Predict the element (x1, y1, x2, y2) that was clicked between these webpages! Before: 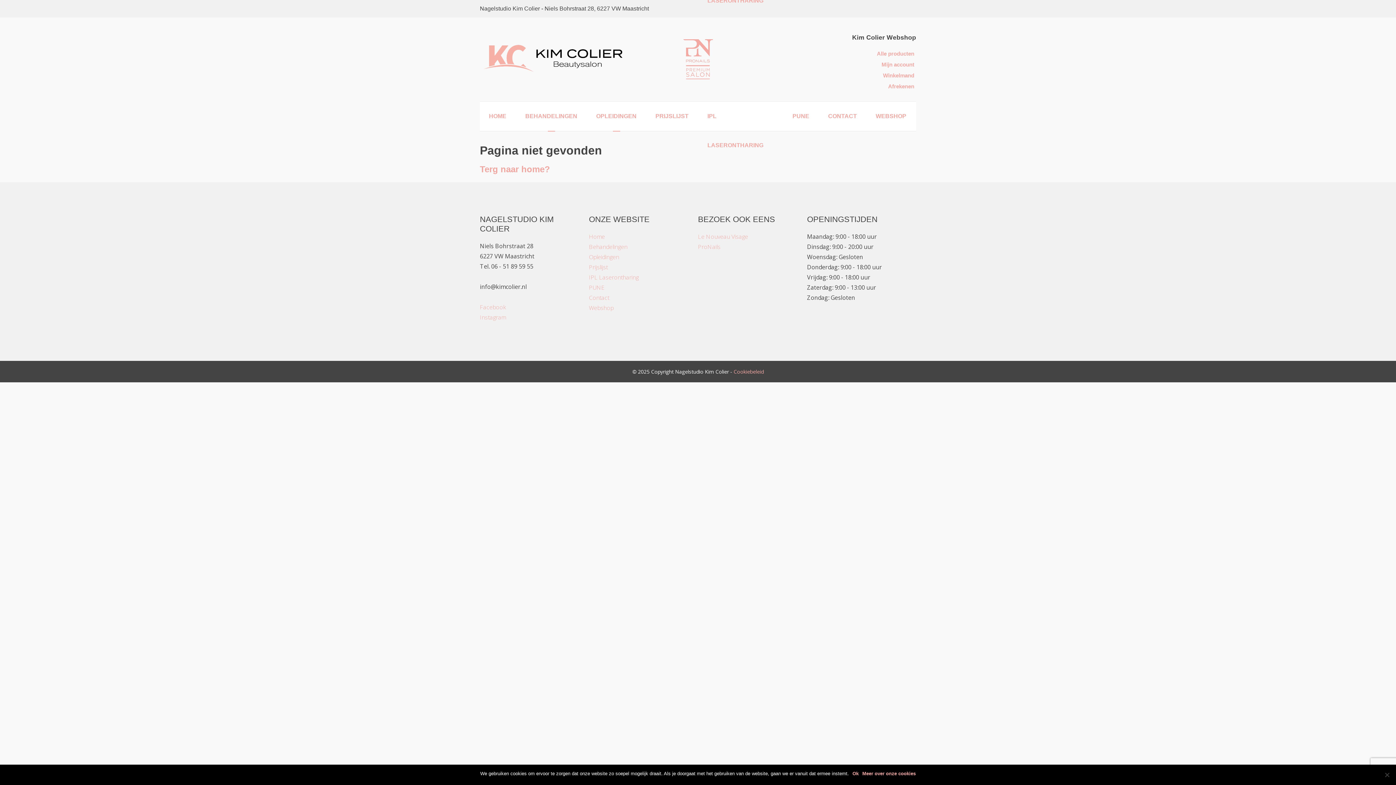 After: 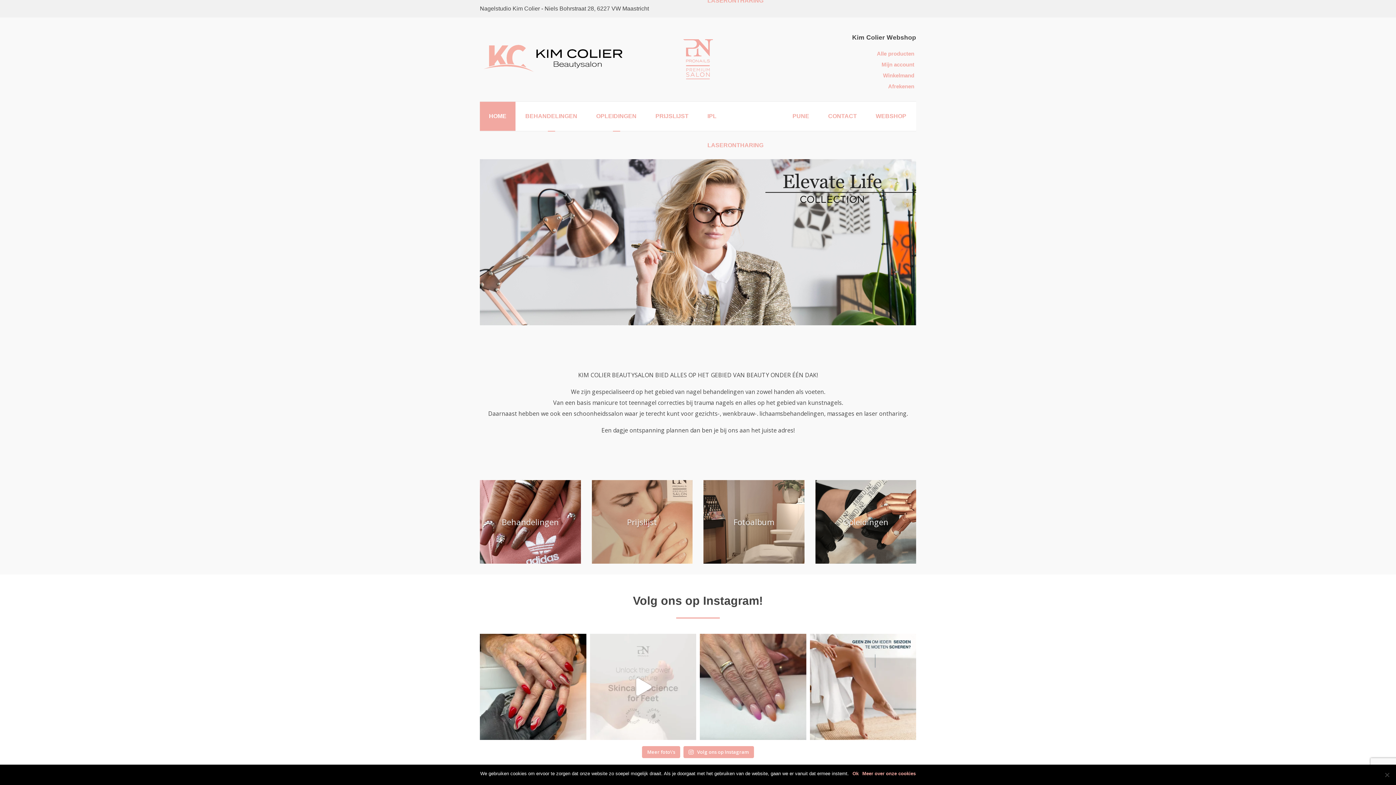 Action: bbox: (480, 81, 625, 85)